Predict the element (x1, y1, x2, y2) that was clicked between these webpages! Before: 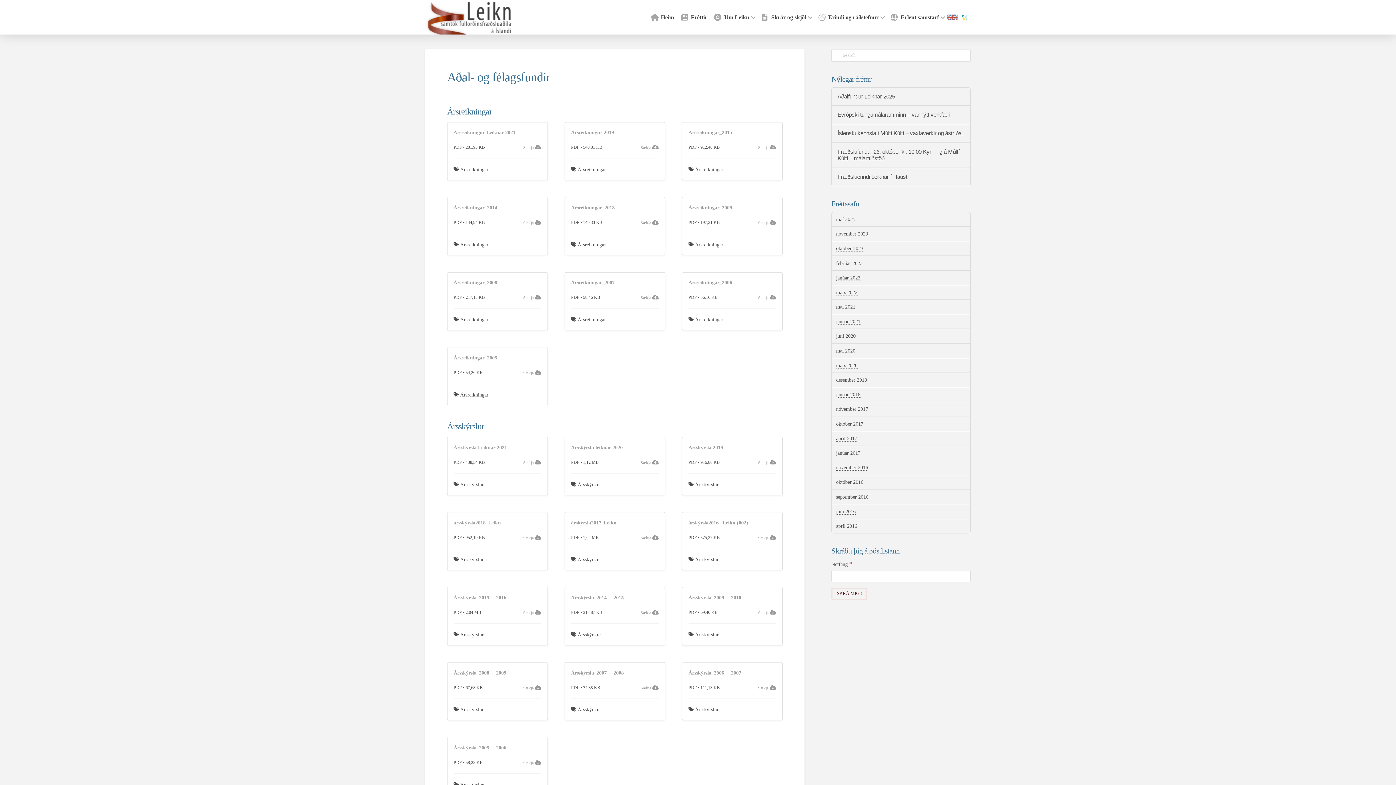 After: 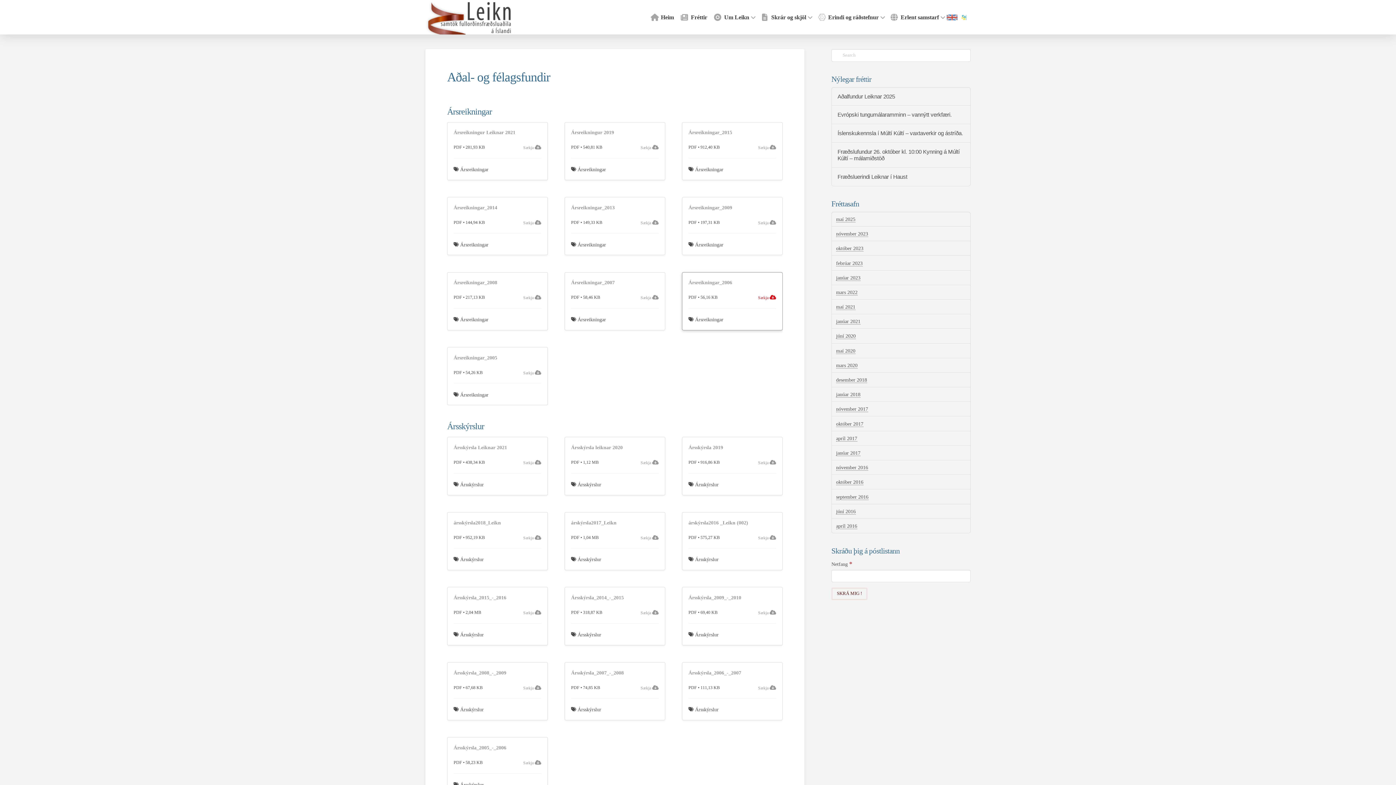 Action: bbox: (758, 293, 776, 301) label: Sækja 